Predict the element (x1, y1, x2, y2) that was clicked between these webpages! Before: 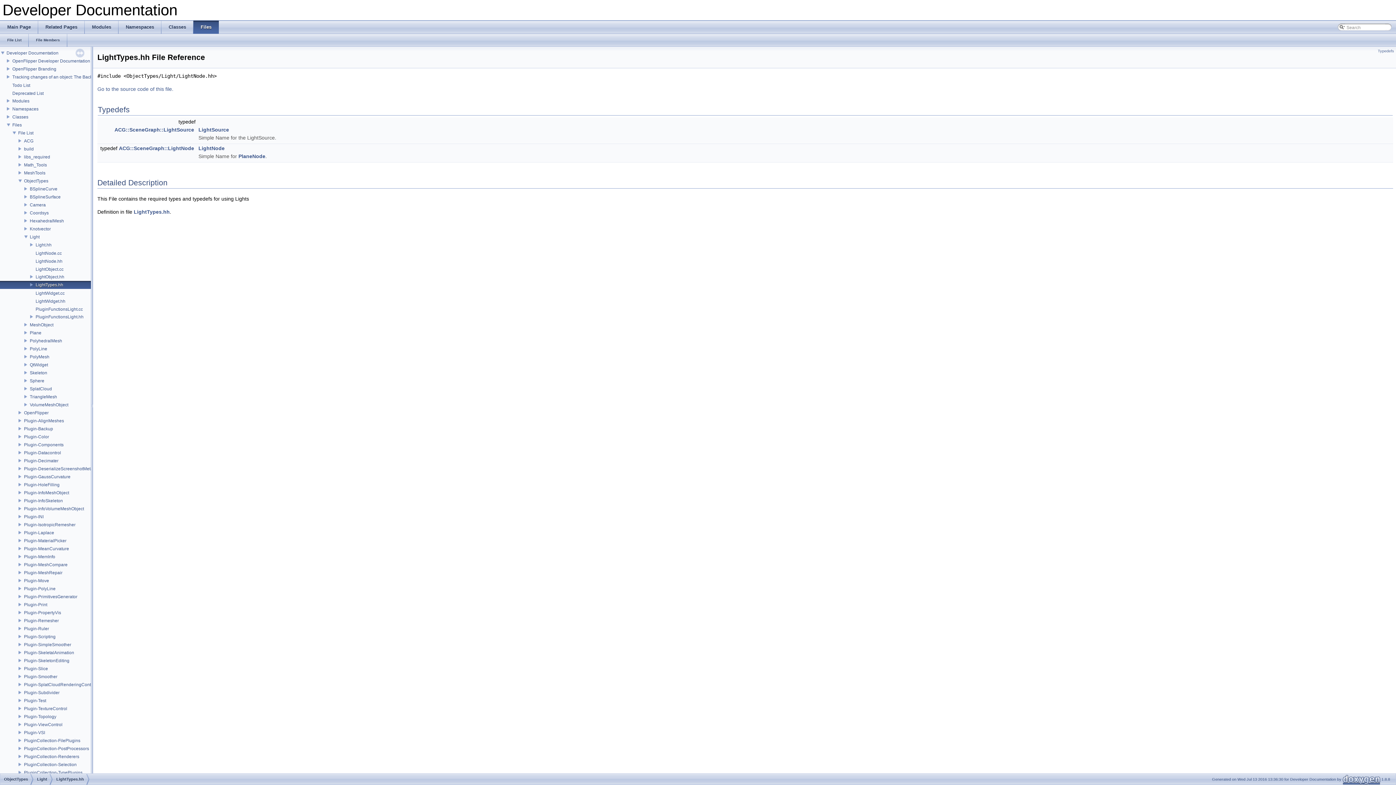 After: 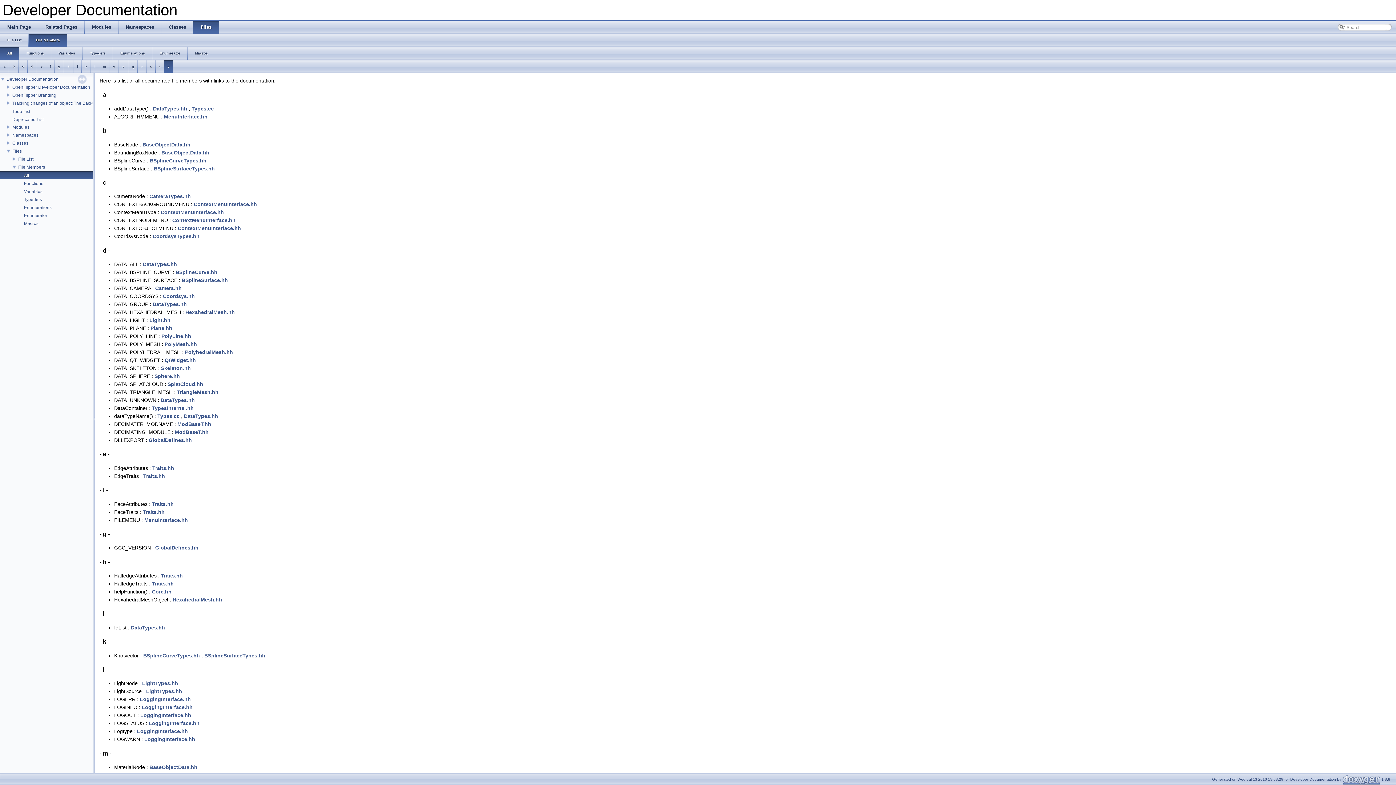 Action: label: File Members bbox: (28, 33, 67, 46)